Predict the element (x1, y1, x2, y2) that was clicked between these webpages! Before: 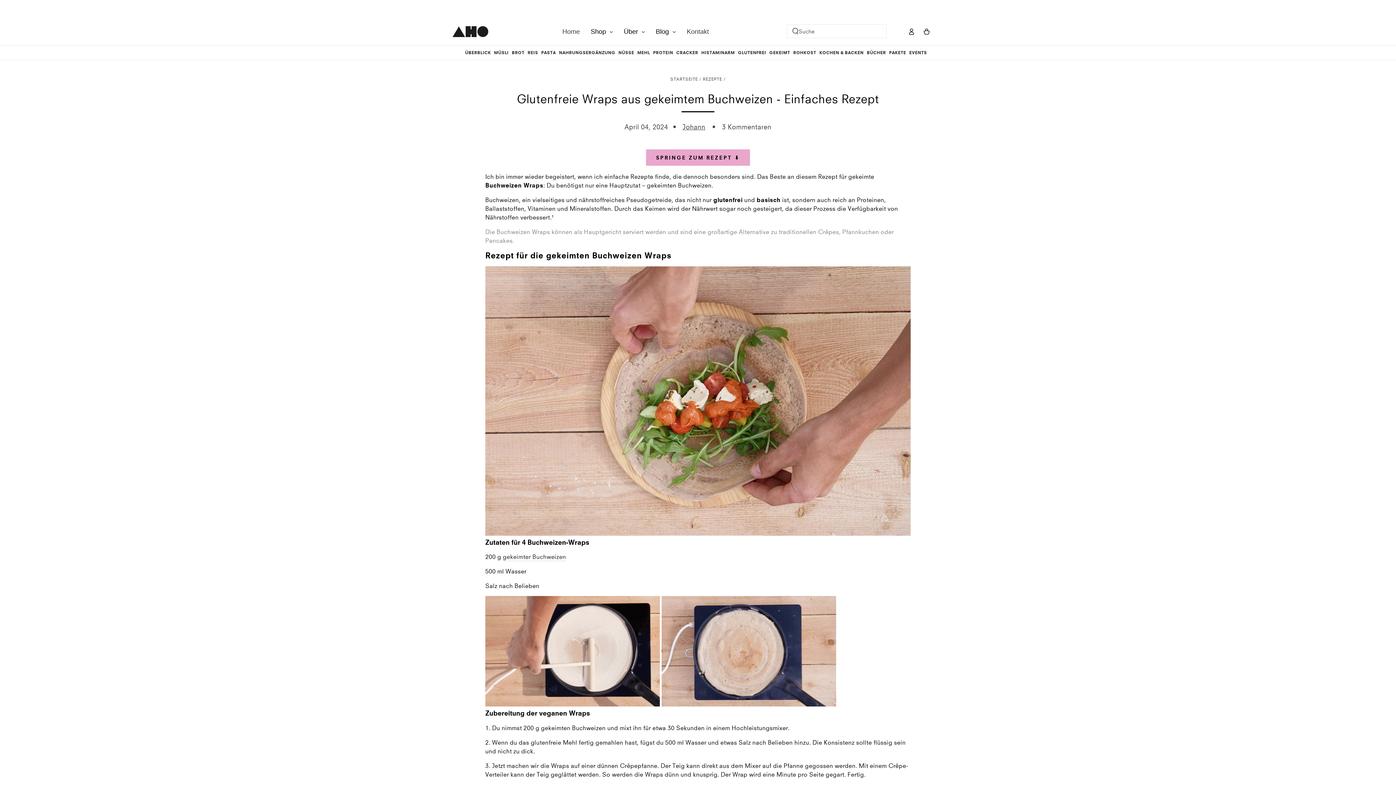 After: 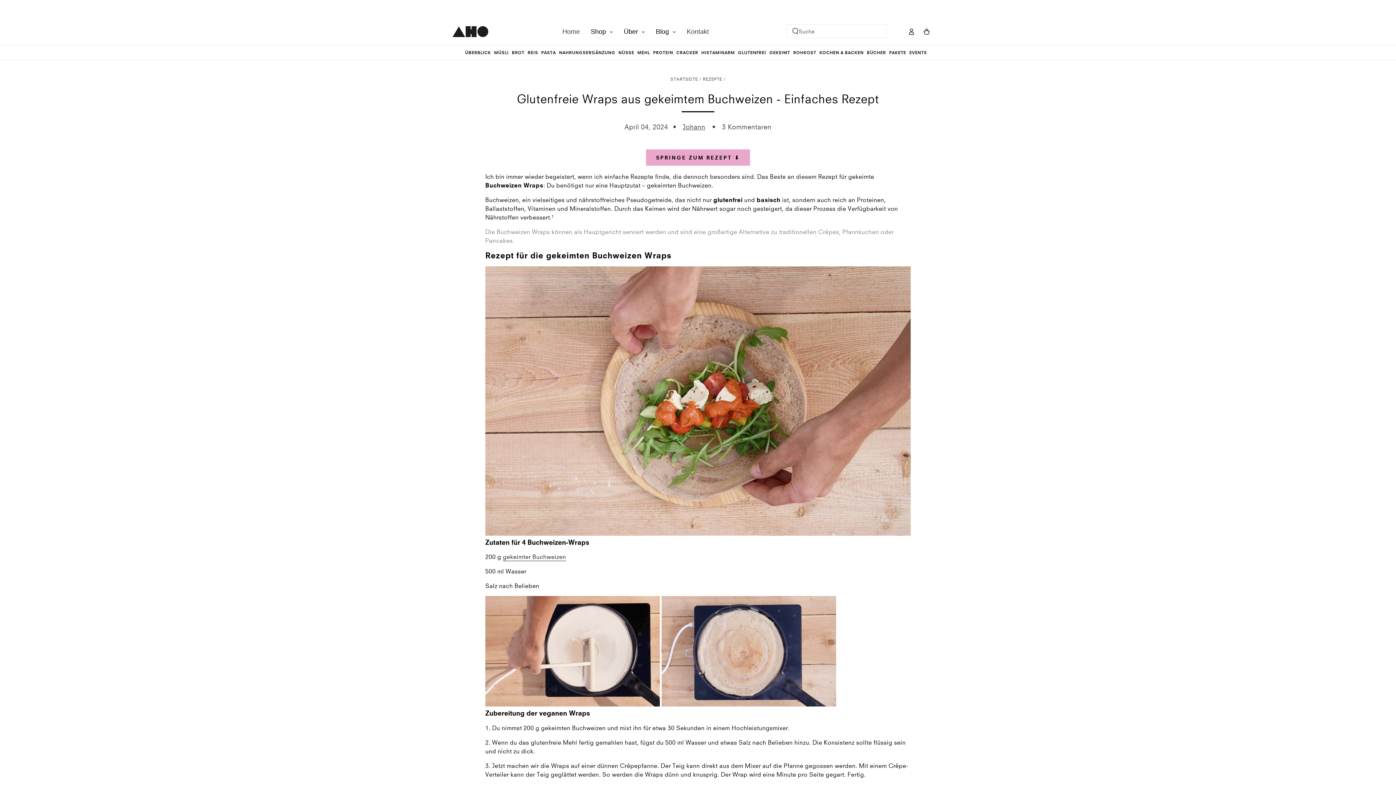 Action: label: gekeimter Buchweizen bbox: (503, 553, 566, 561)